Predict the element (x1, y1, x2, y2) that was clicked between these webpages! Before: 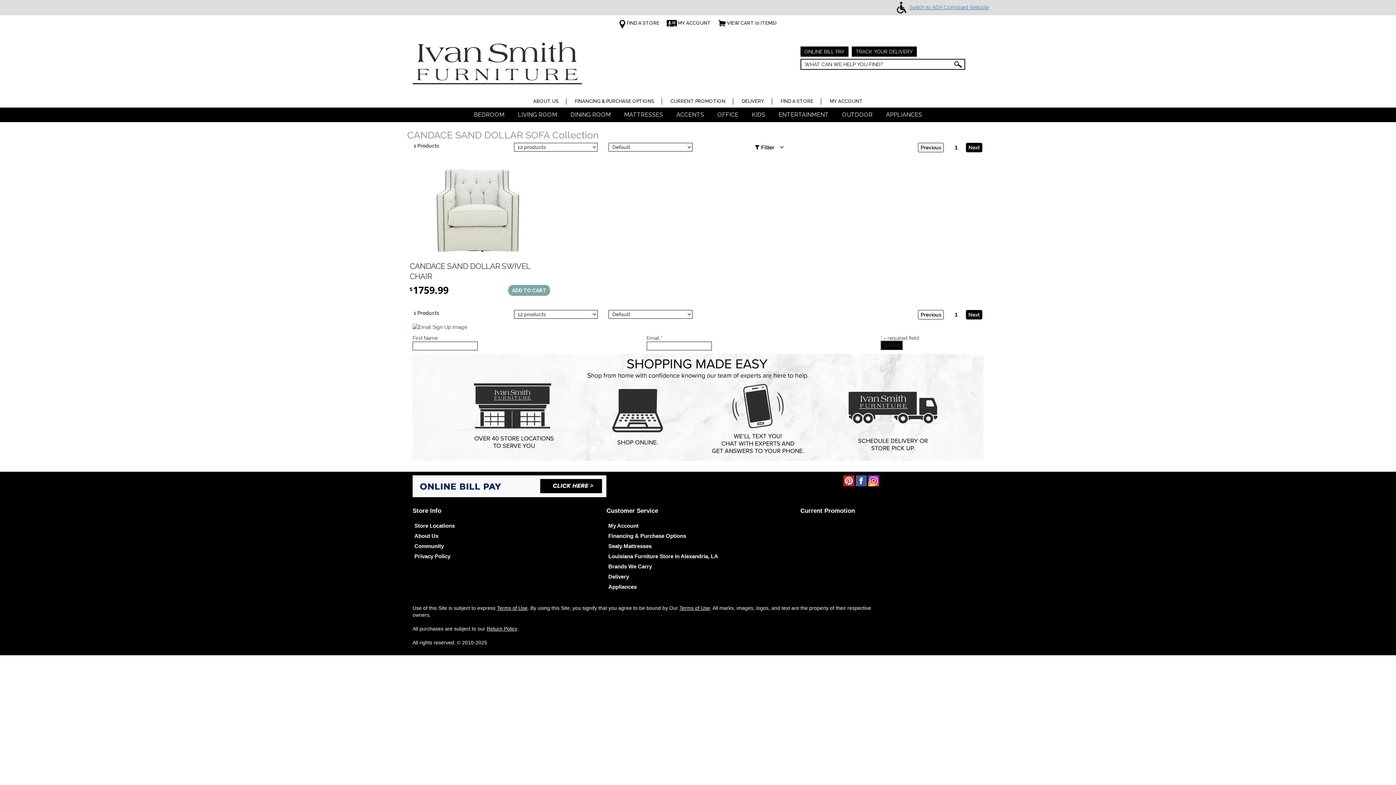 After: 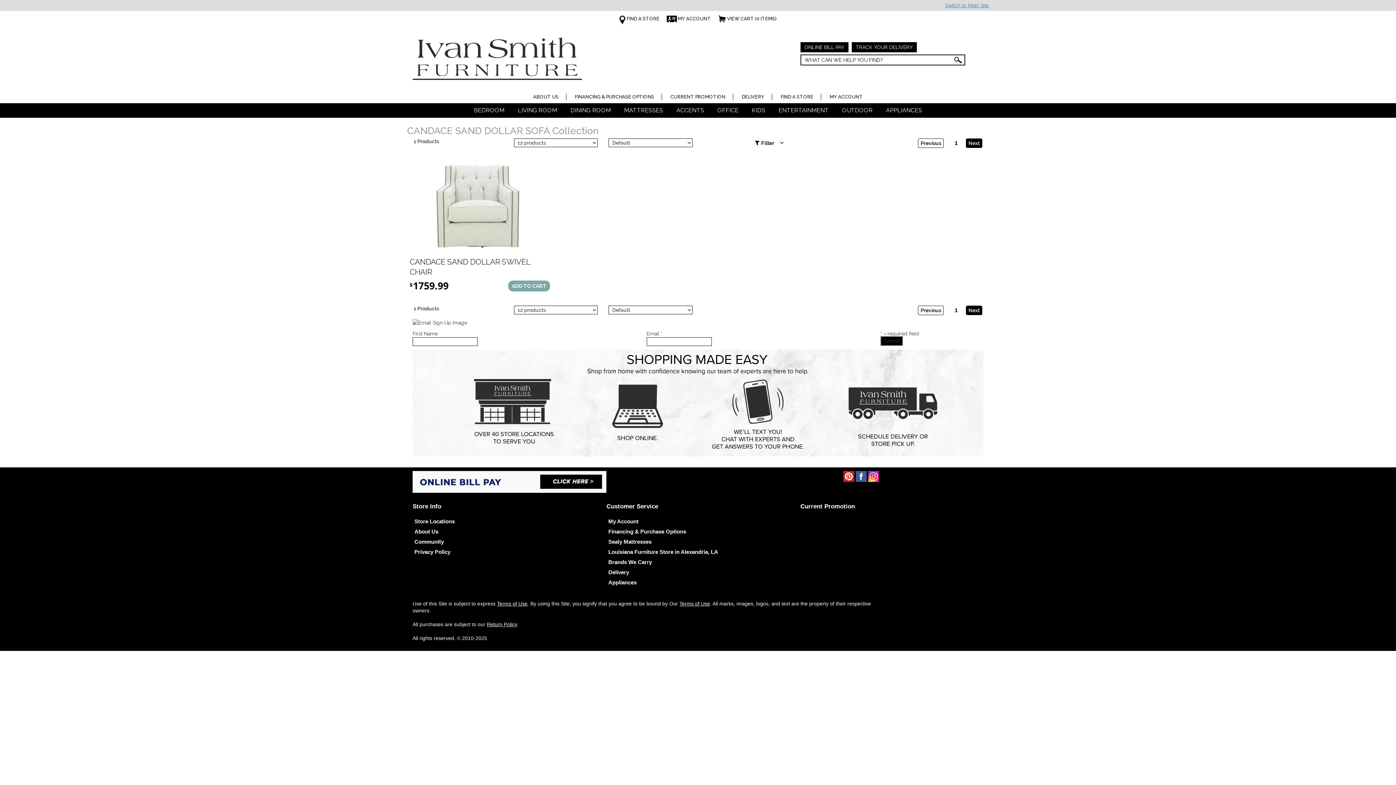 Action: bbox: (894, 4, 989, 10) label: Switch to ADA Compliant Website